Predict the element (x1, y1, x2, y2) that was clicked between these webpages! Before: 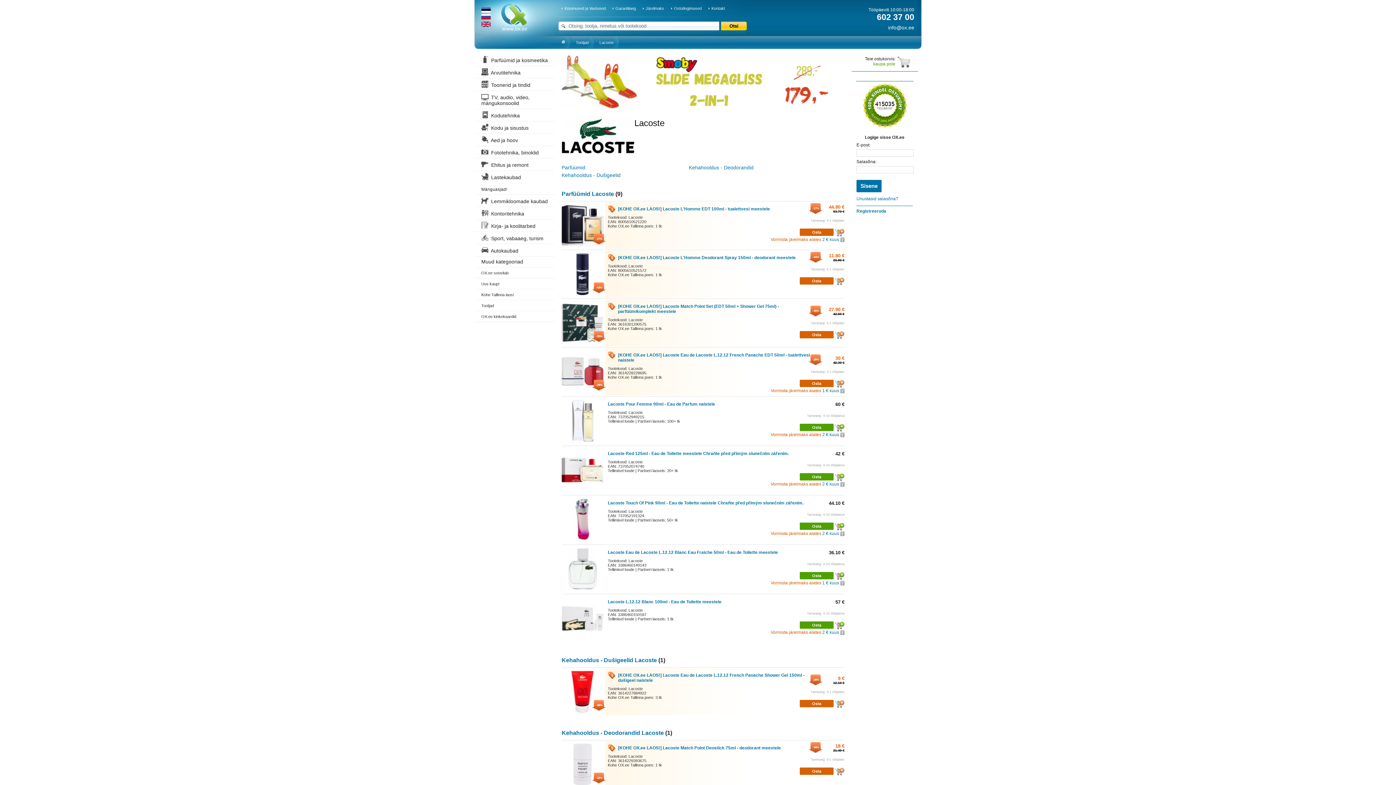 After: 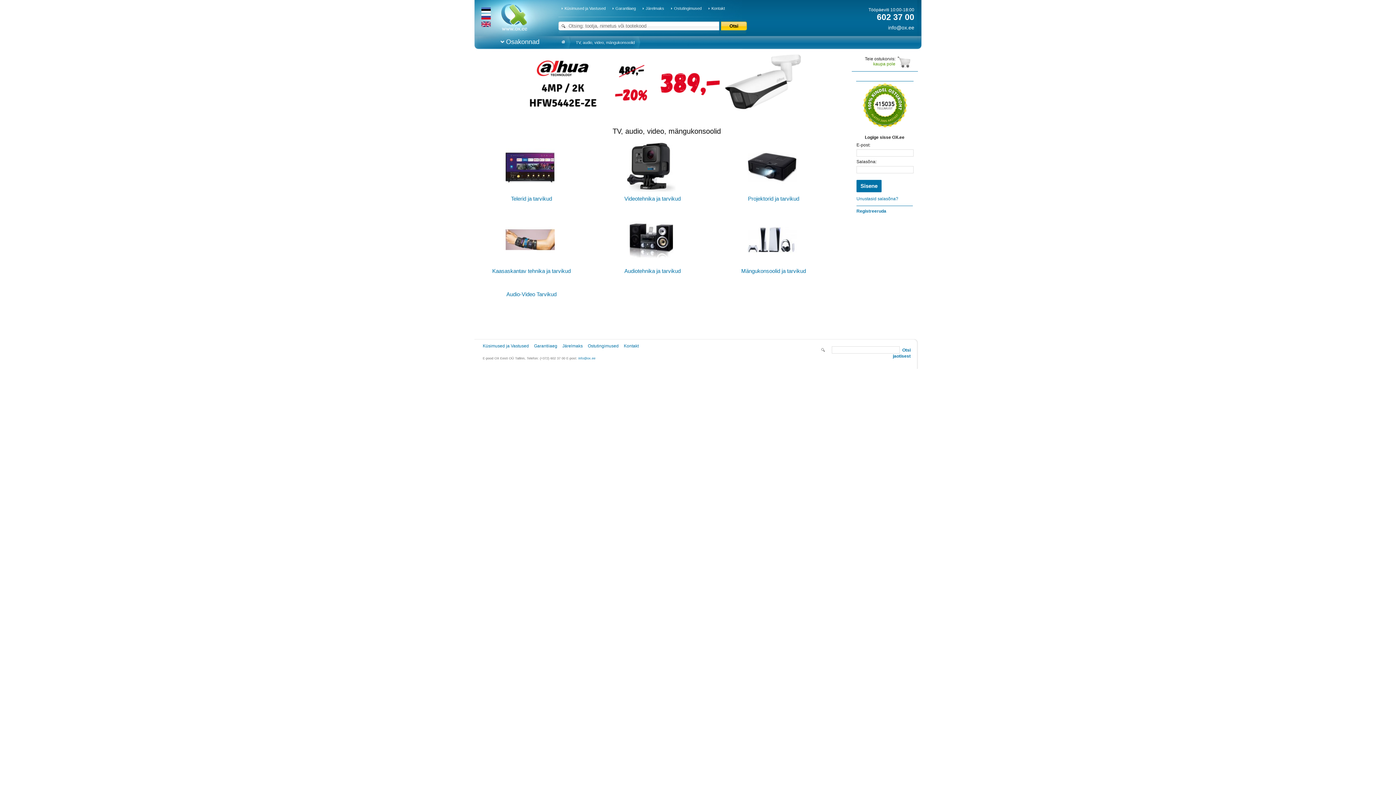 Action: bbox: (481, 94, 529, 106) label:  TV, audio, video, mängukonsoolid